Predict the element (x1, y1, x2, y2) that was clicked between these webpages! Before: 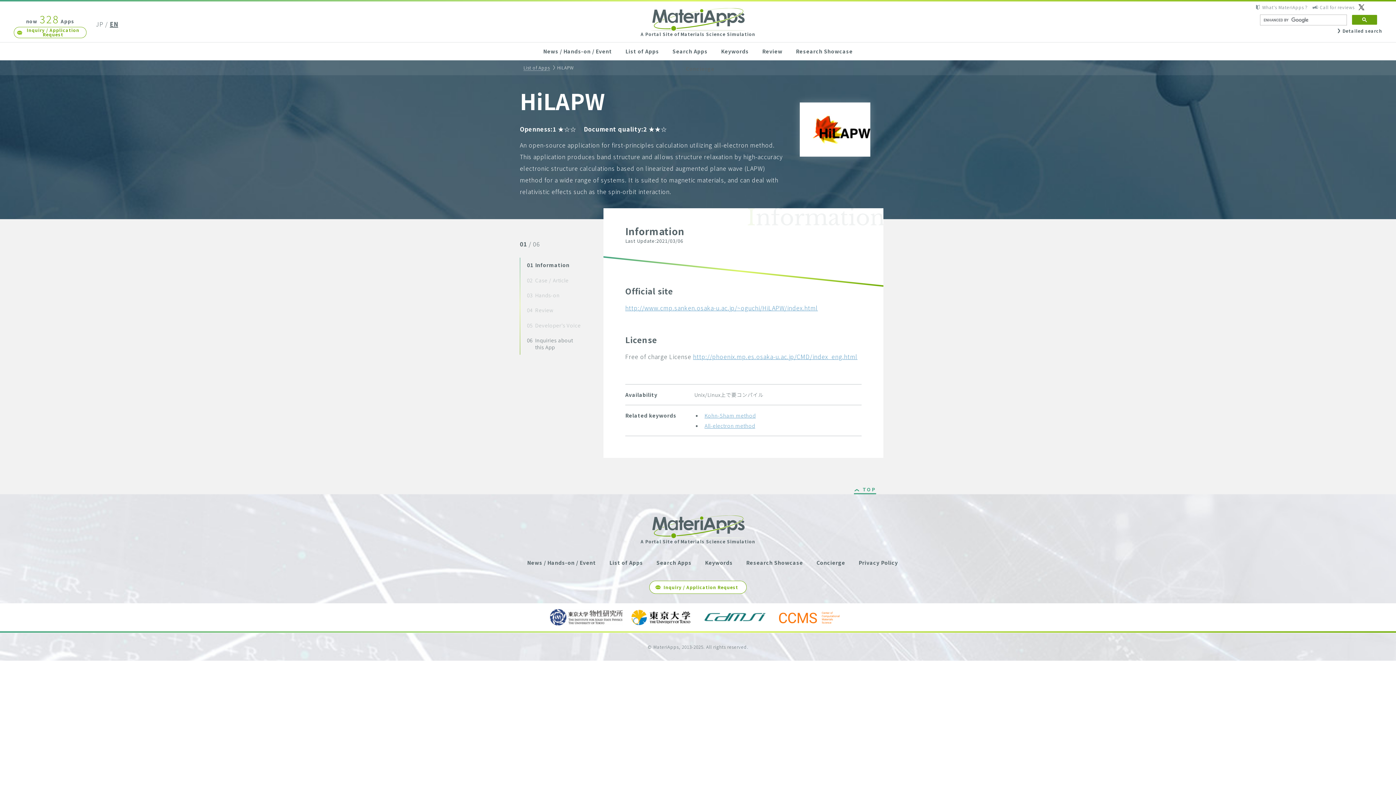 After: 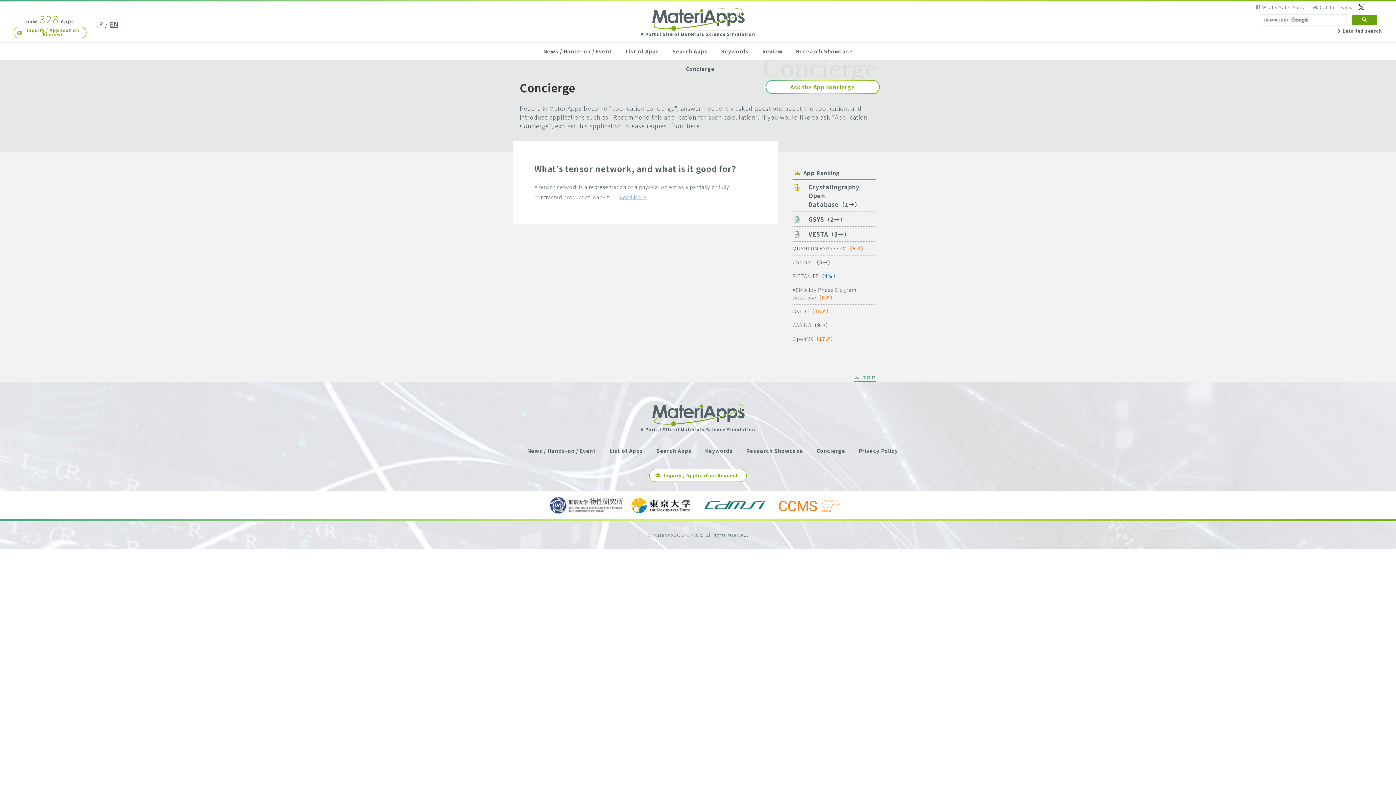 Action: bbox: (813, 554, 849, 571) label: Concierge